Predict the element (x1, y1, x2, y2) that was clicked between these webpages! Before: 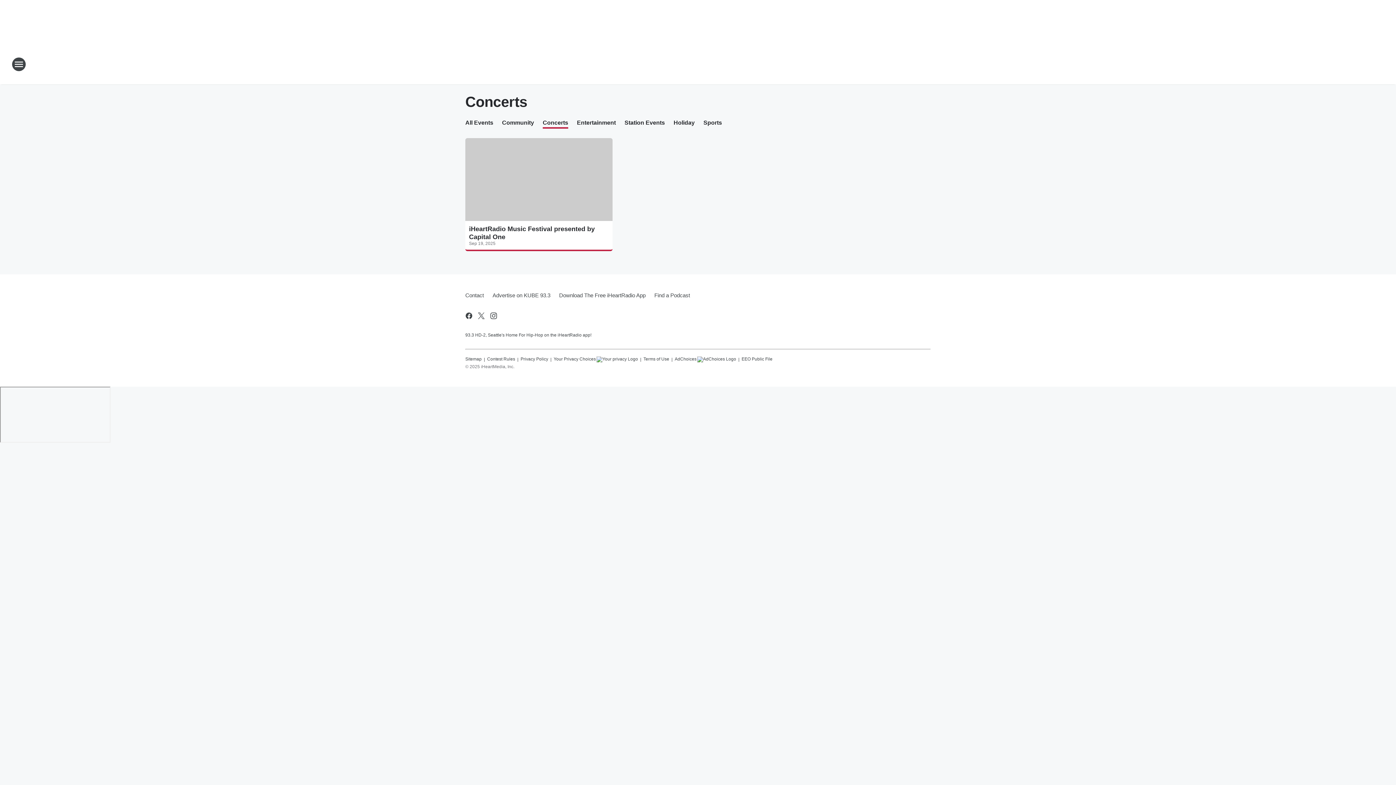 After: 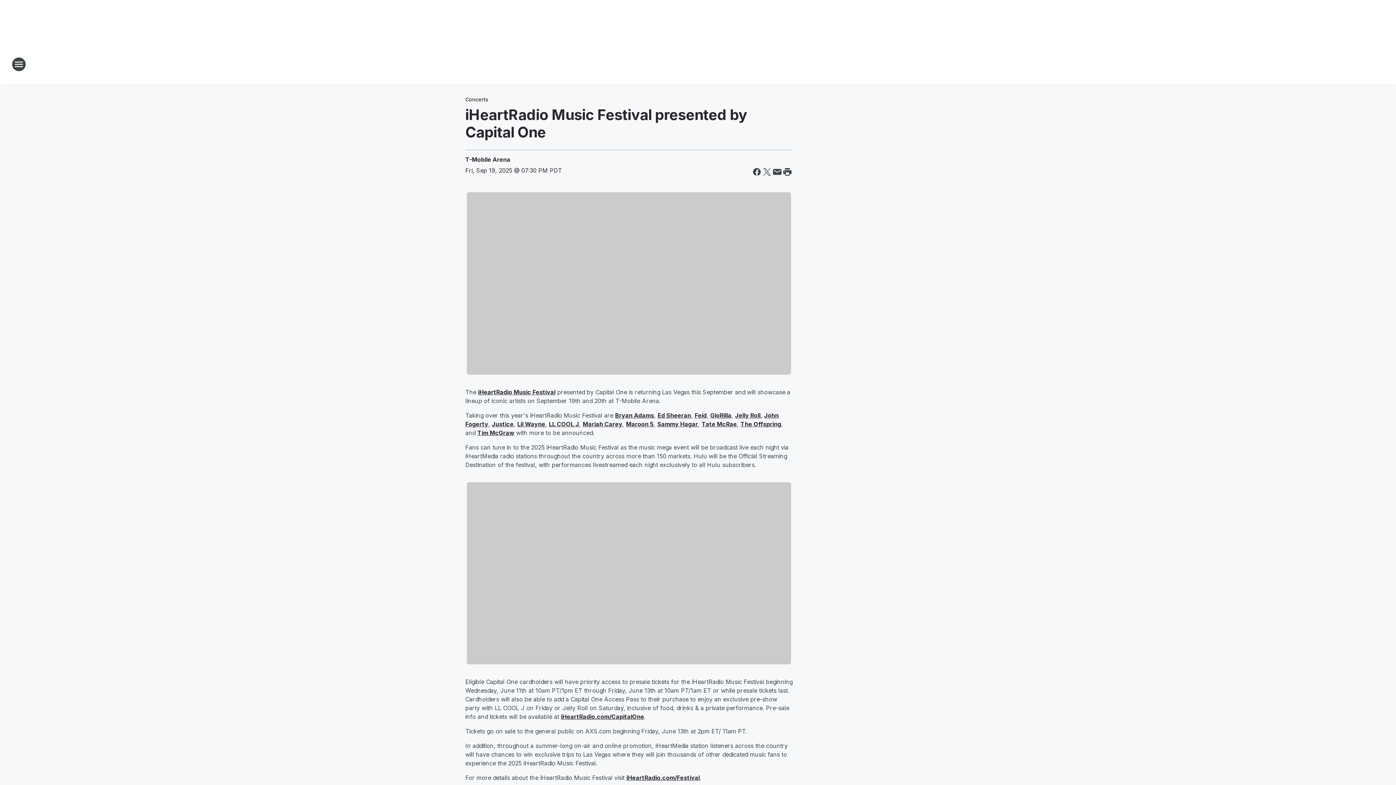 Action: label: iHeartRadio Music Festival presented by Capital One bbox: (469, 225, 609, 241)